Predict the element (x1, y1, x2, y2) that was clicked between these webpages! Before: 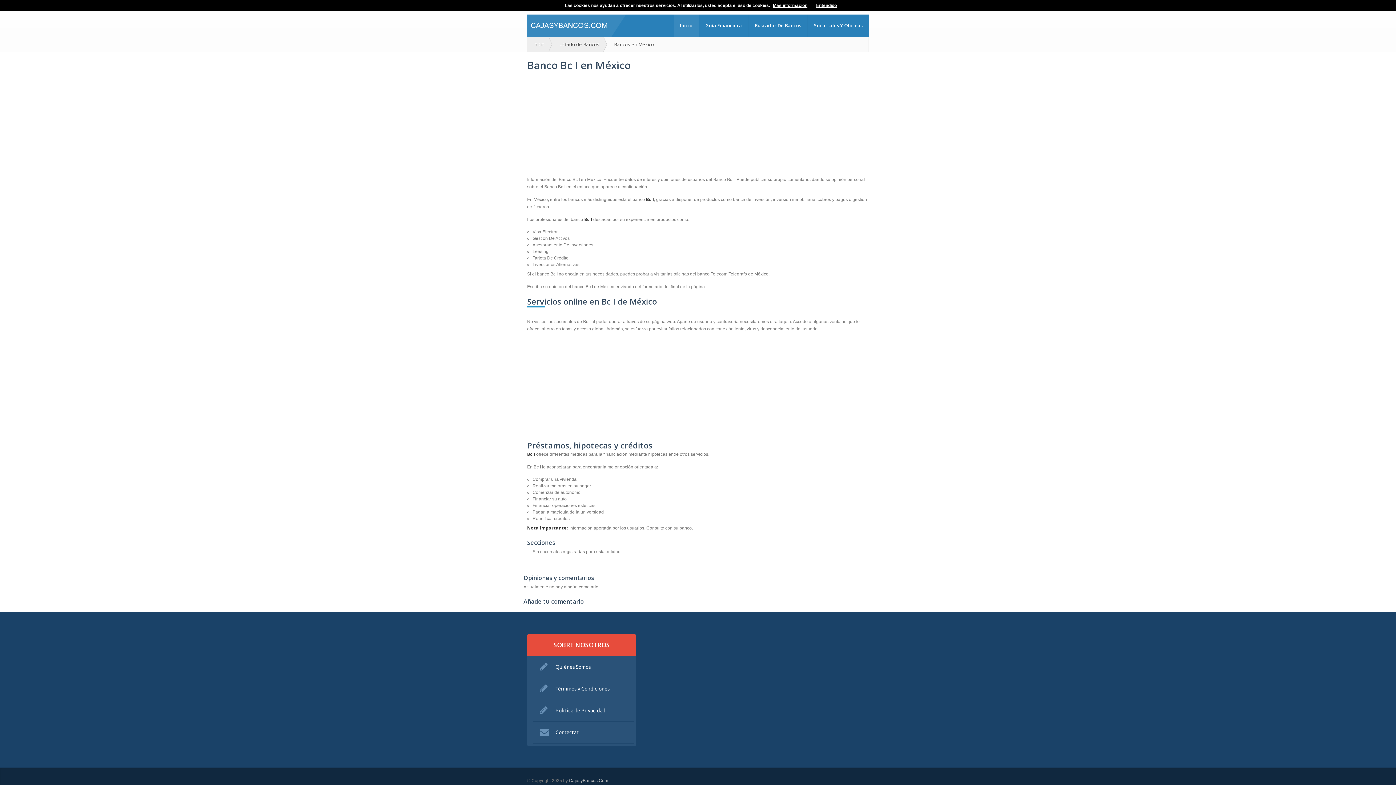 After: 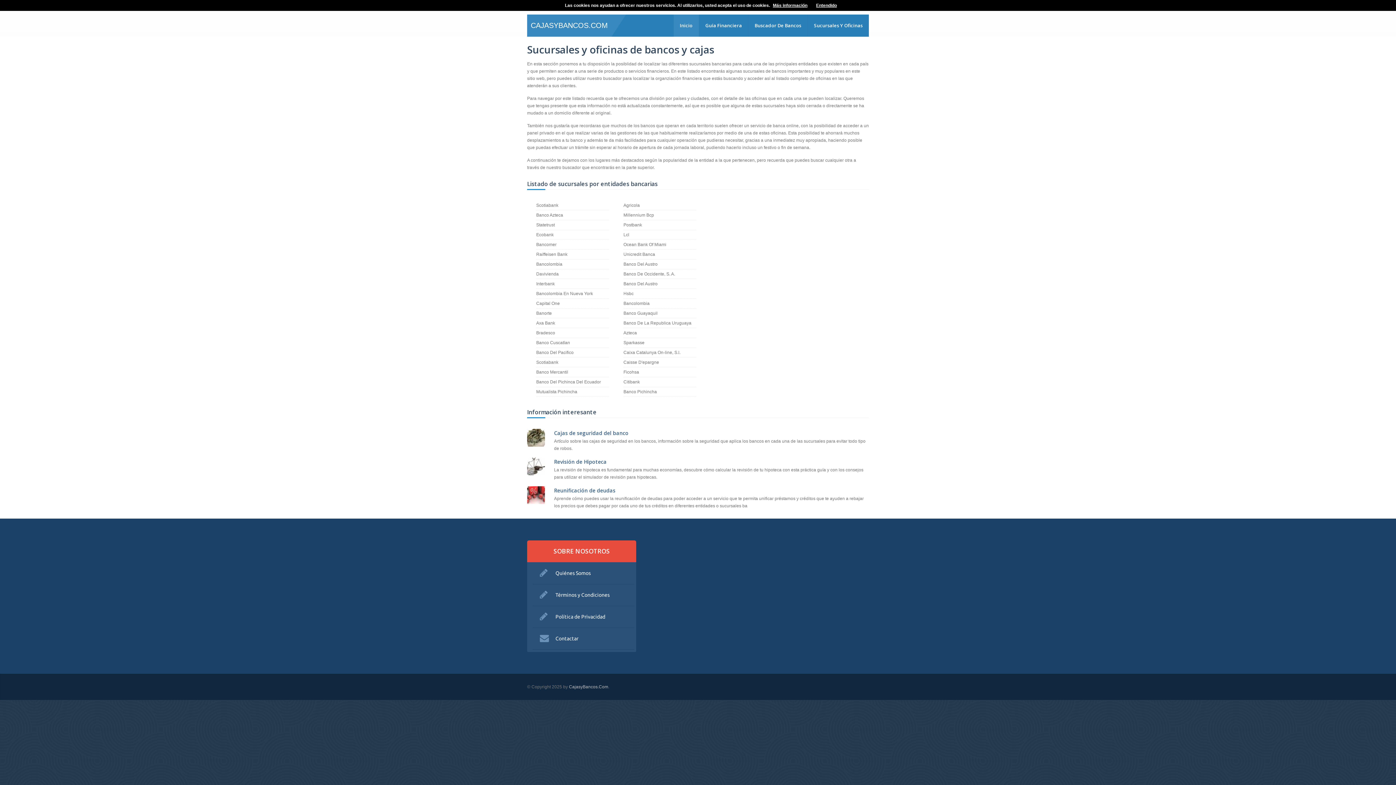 Action: bbox: (808, 14, 869, 36) label: Sucursales Y Oficinas